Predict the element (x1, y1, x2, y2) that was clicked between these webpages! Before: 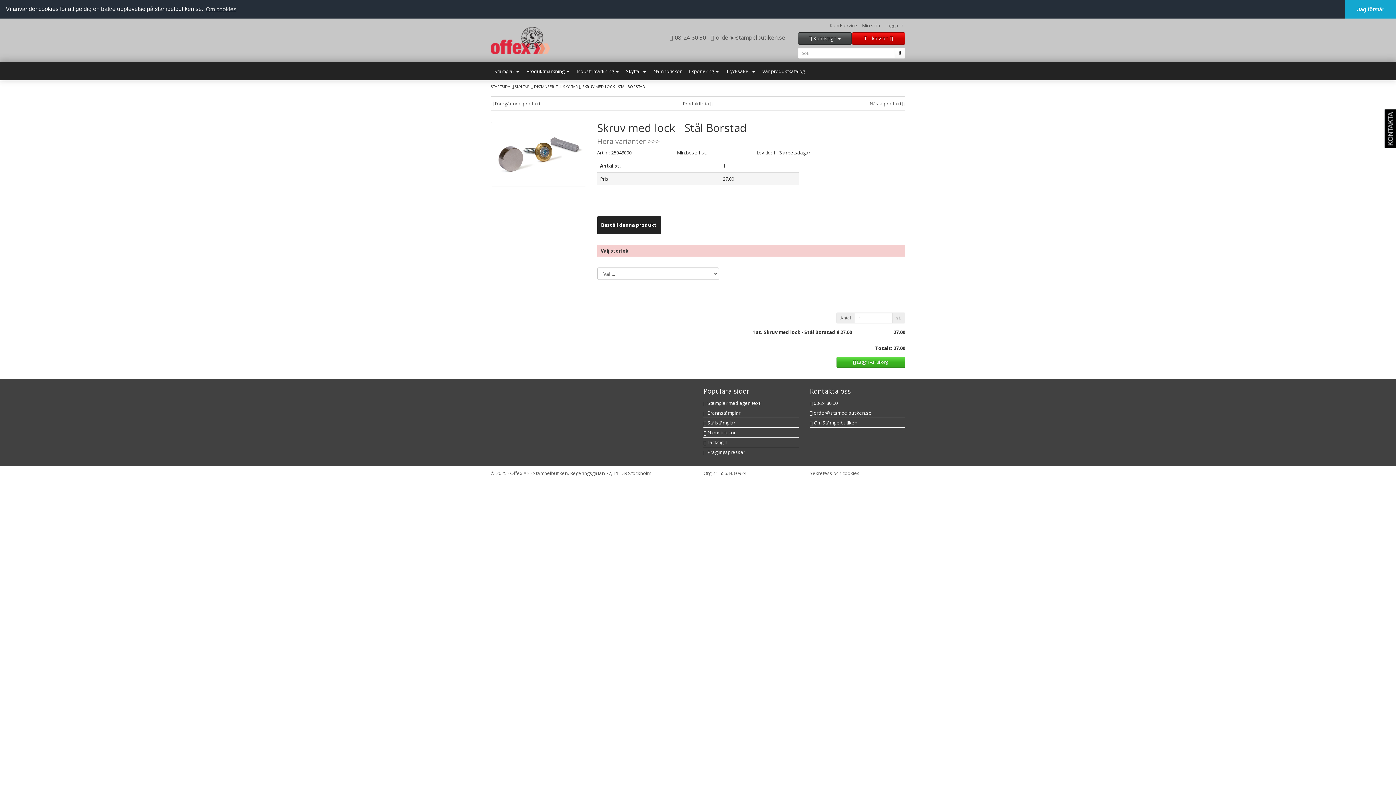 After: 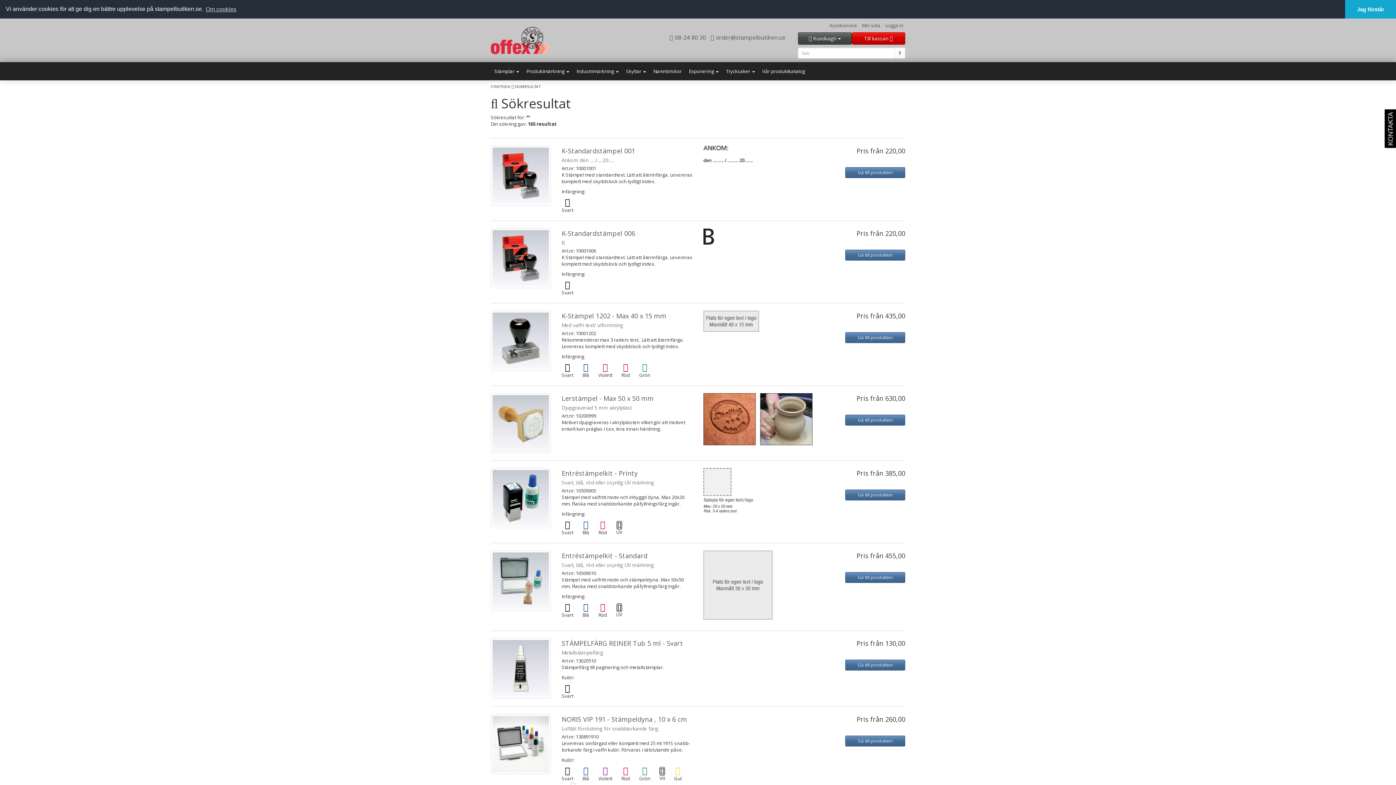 Action: bbox: (894, 47, 905, 58)